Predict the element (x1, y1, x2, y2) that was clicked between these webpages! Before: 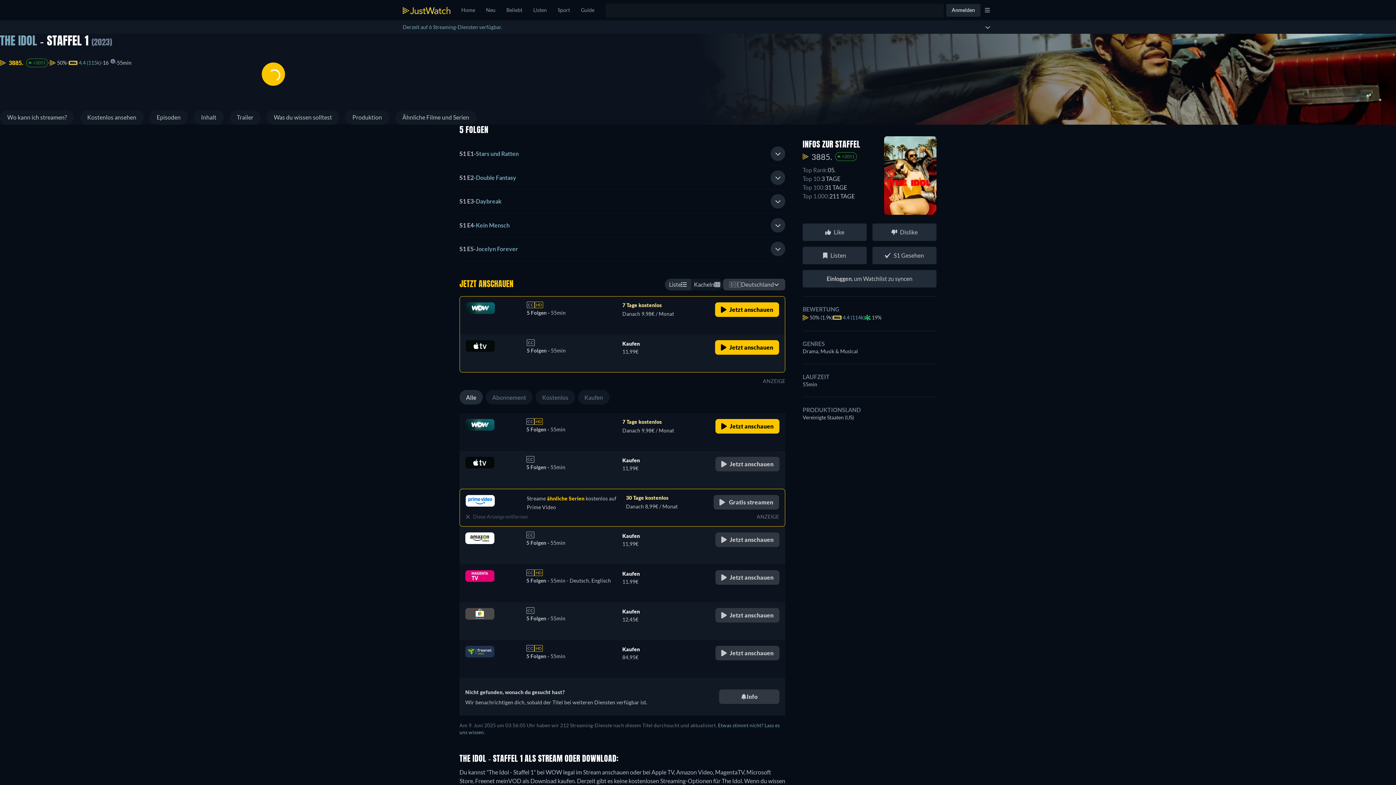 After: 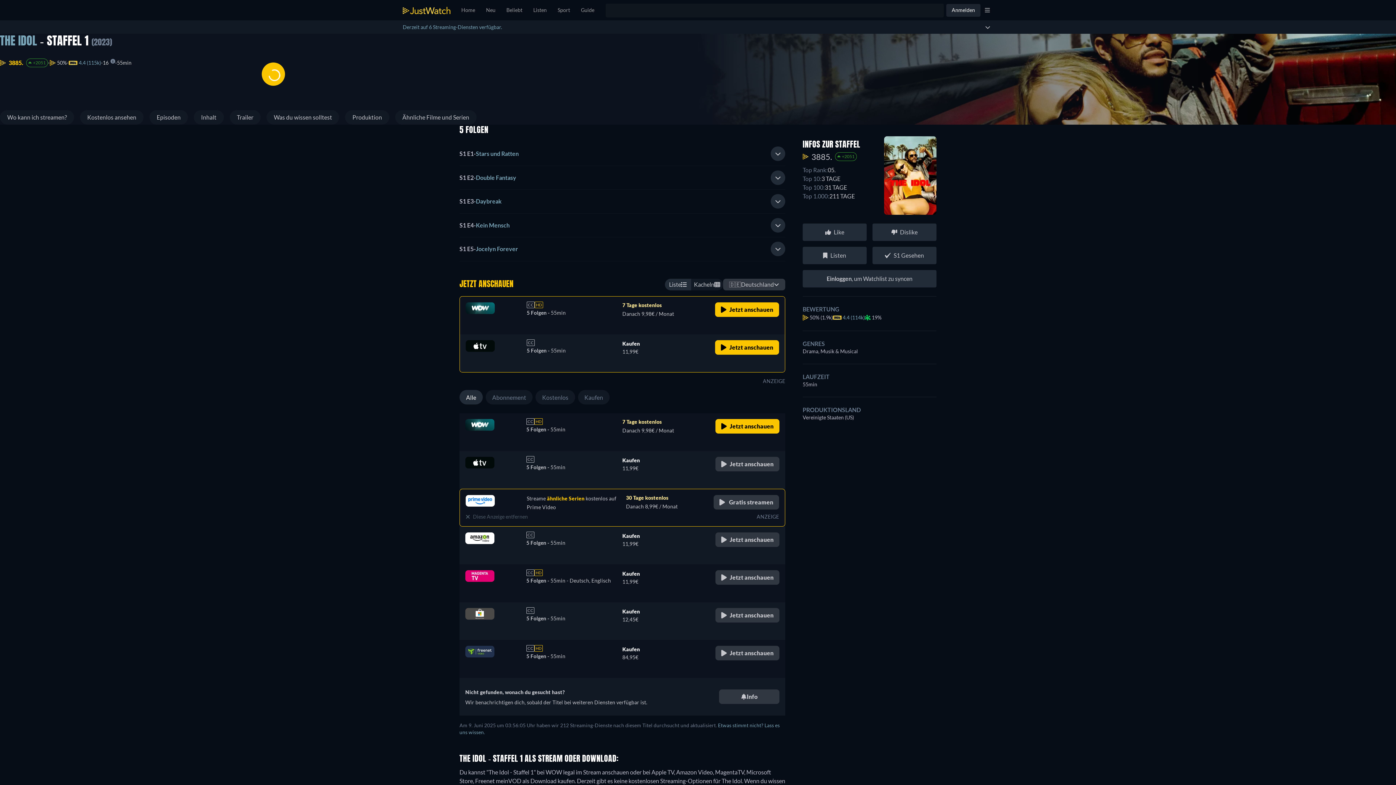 Action: bbox: (770, 194, 785, 208)